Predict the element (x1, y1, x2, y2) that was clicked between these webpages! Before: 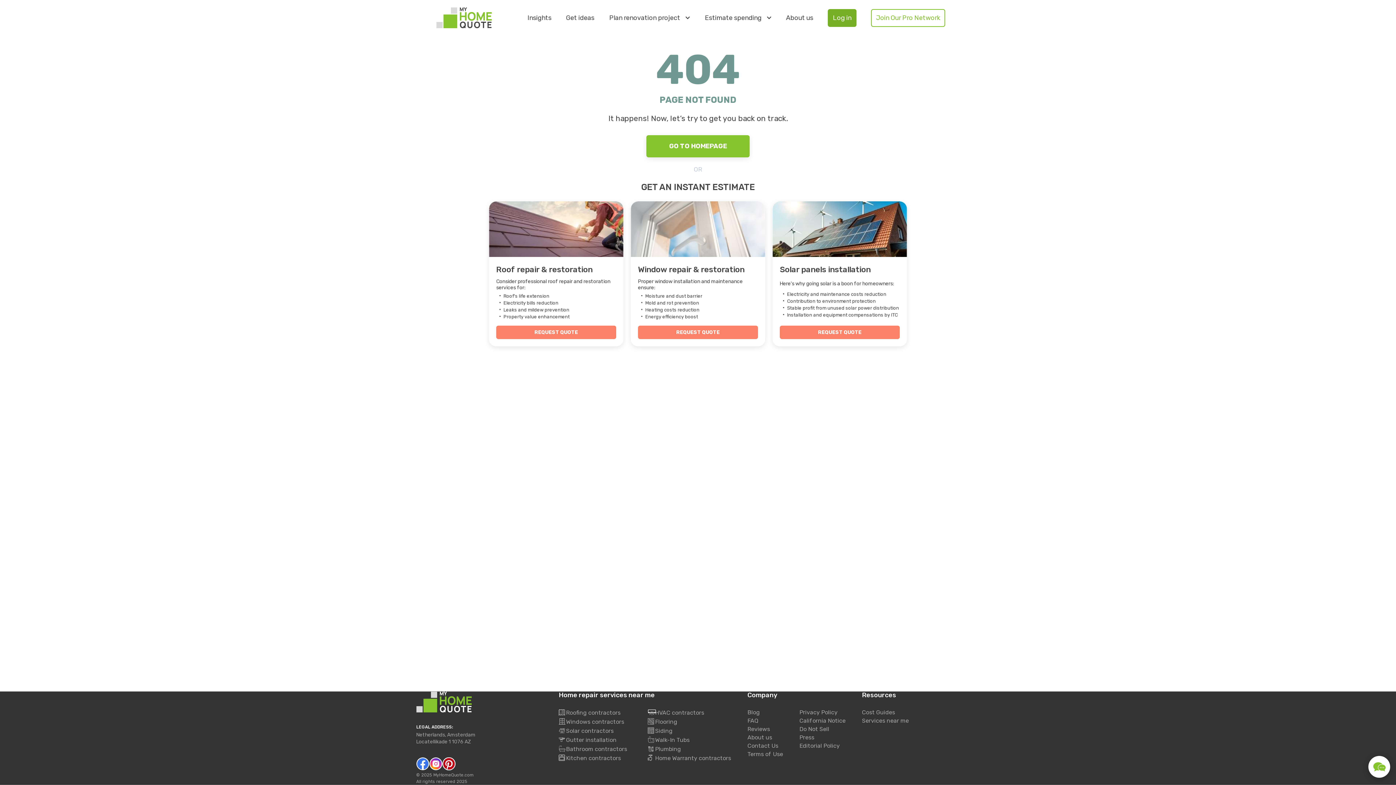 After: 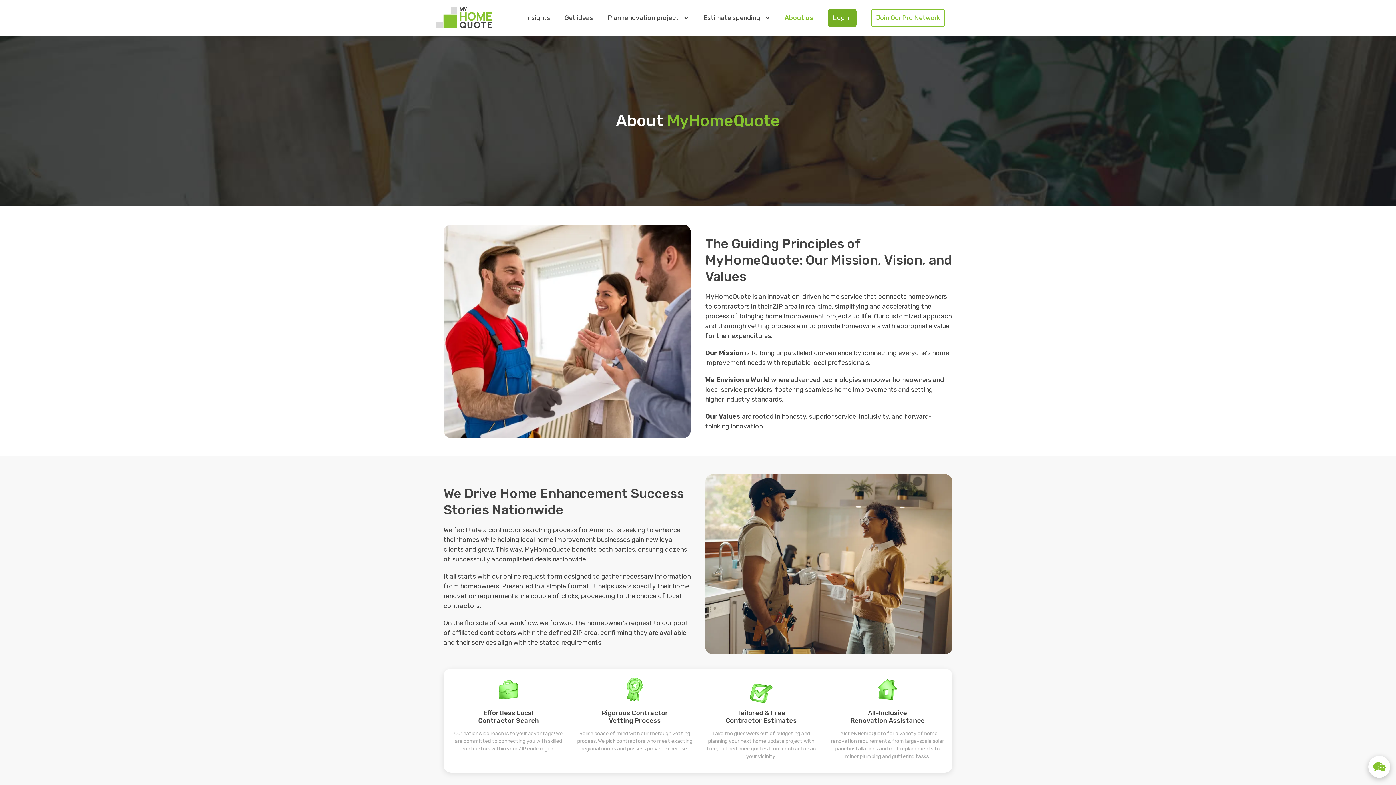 Action: label: About us bbox: (786, 14, 813, 21)